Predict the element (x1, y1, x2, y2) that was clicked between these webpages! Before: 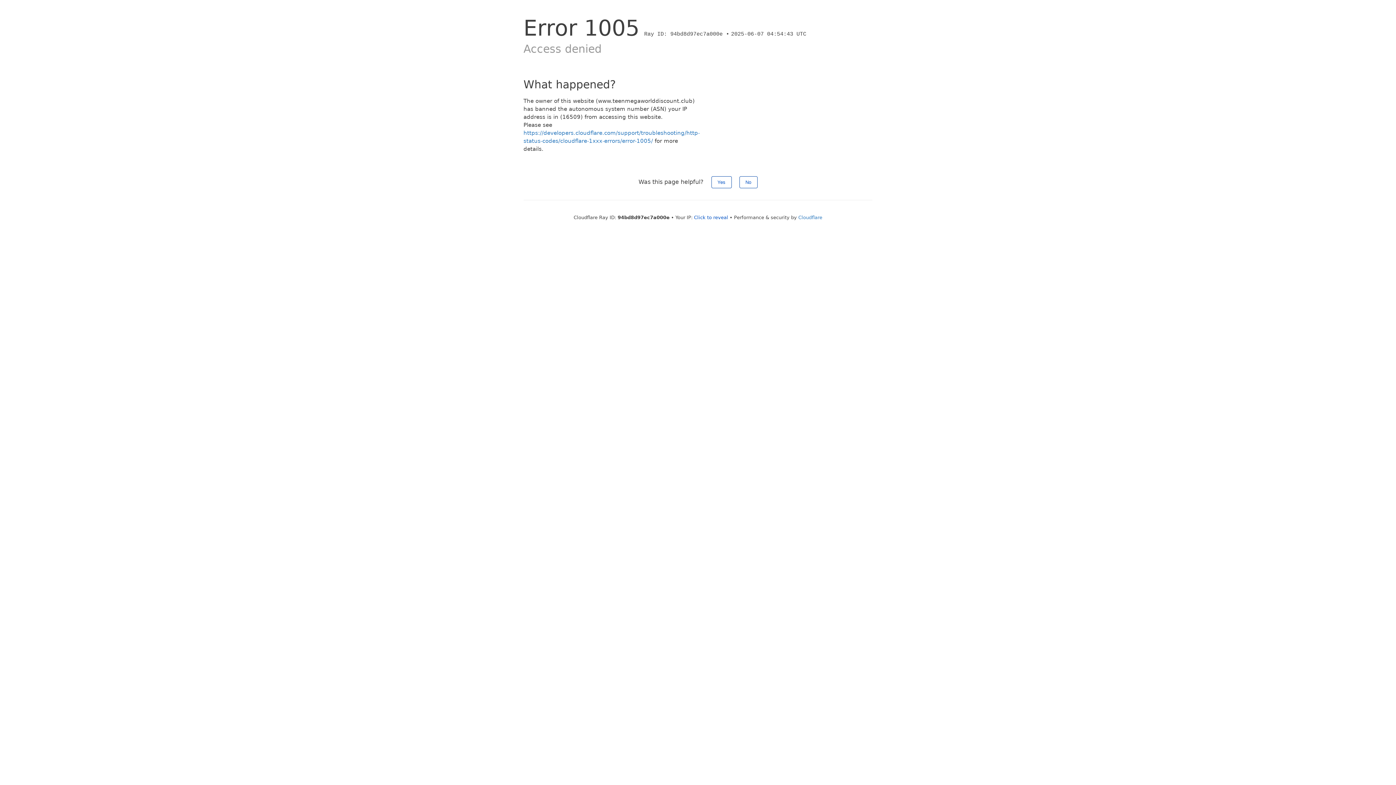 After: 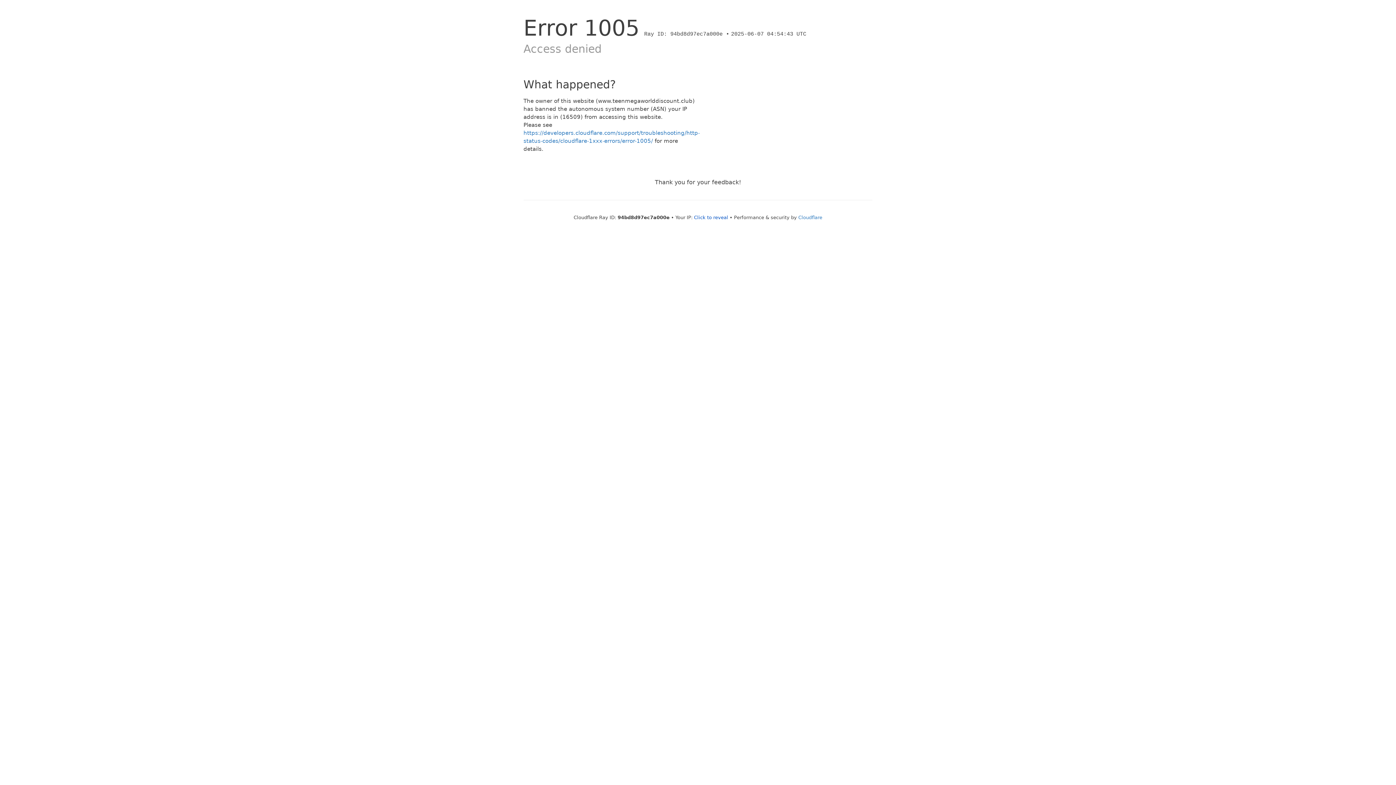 Action: bbox: (711, 176, 731, 188) label: Yes